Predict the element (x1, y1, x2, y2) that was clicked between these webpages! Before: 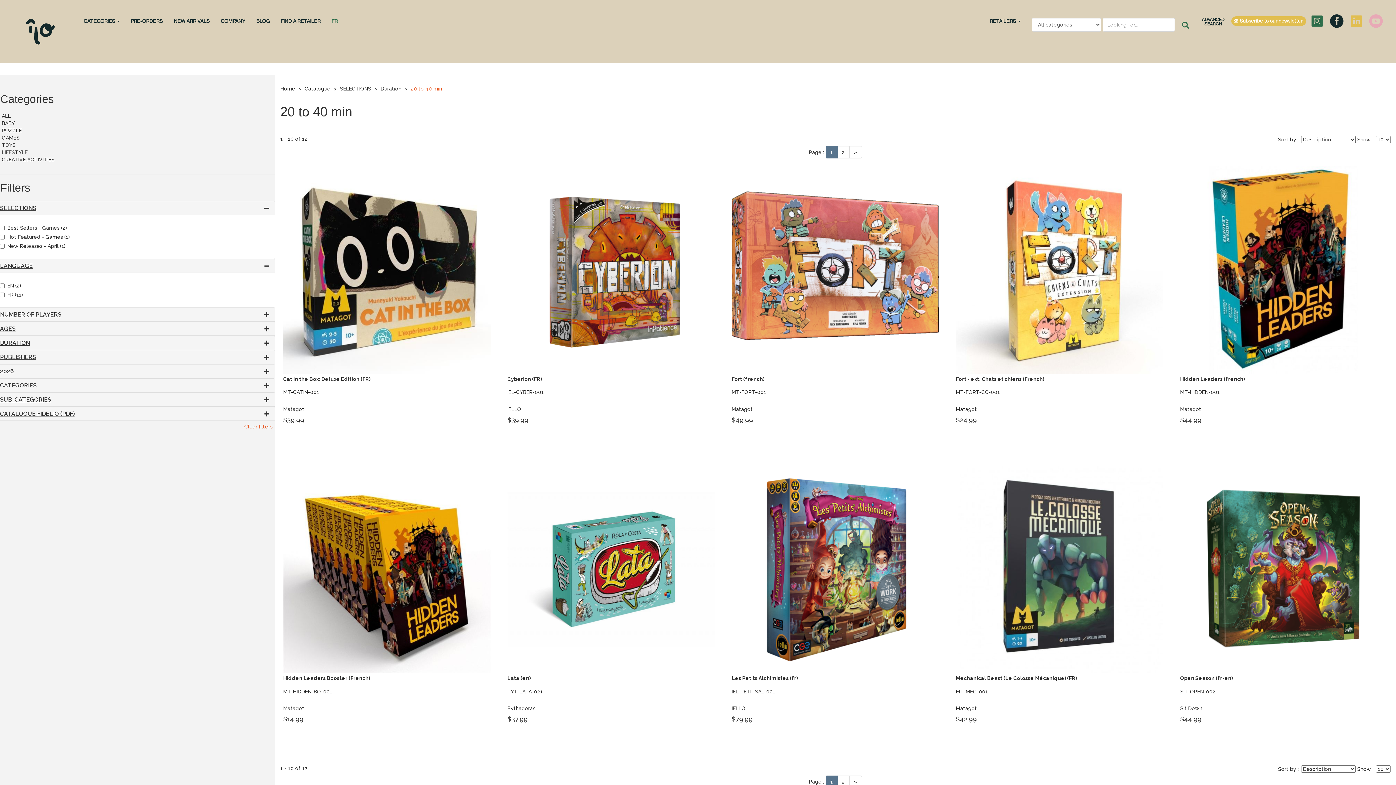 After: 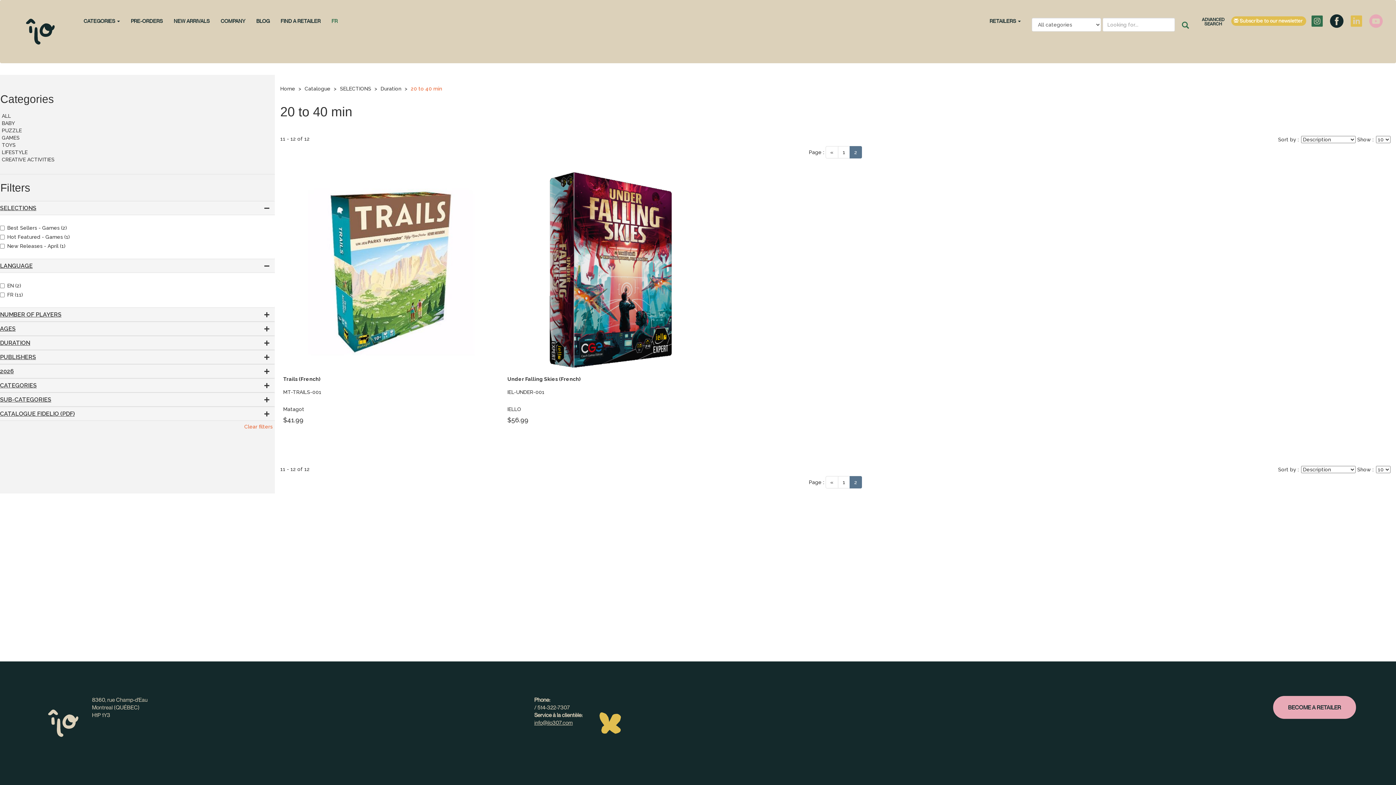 Action: bbox: (849, 775, 862, 788) label: »